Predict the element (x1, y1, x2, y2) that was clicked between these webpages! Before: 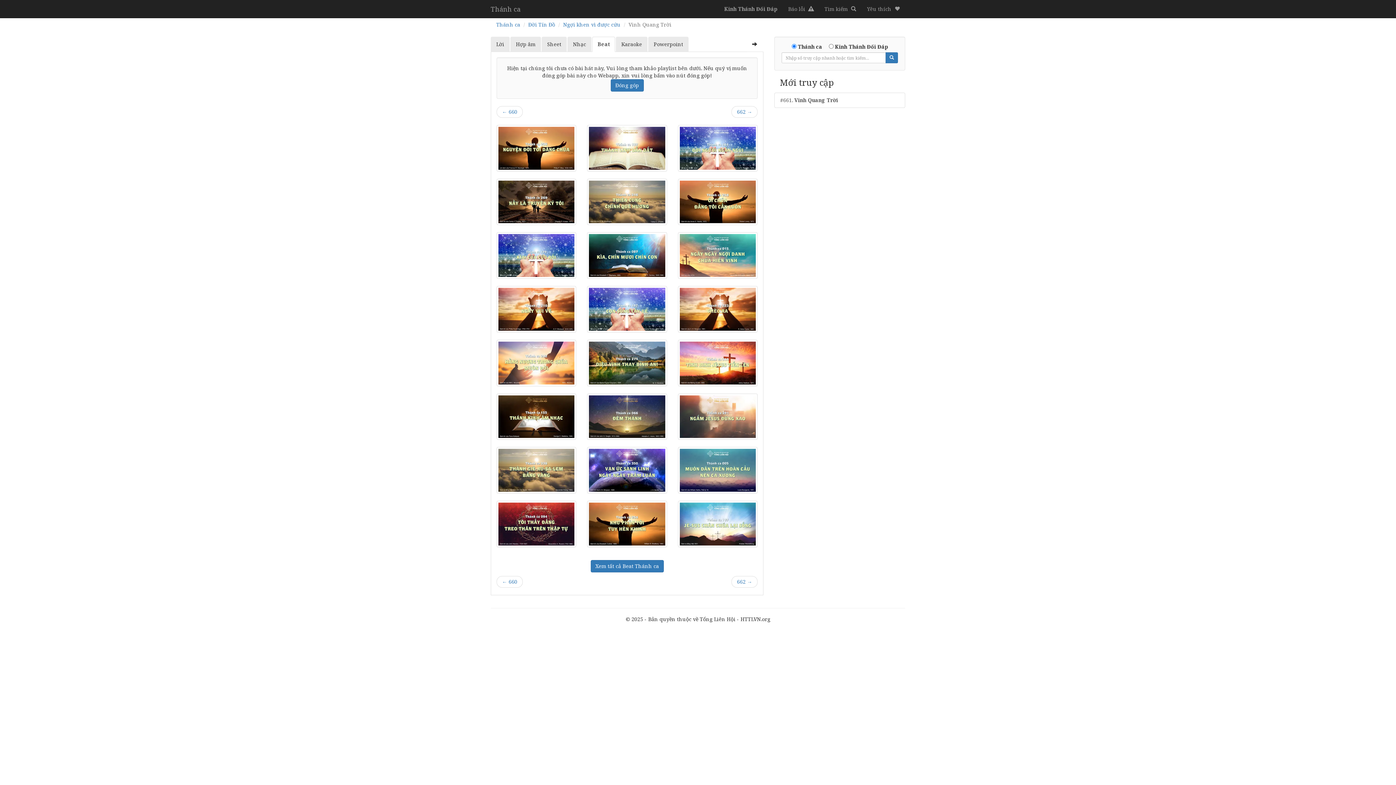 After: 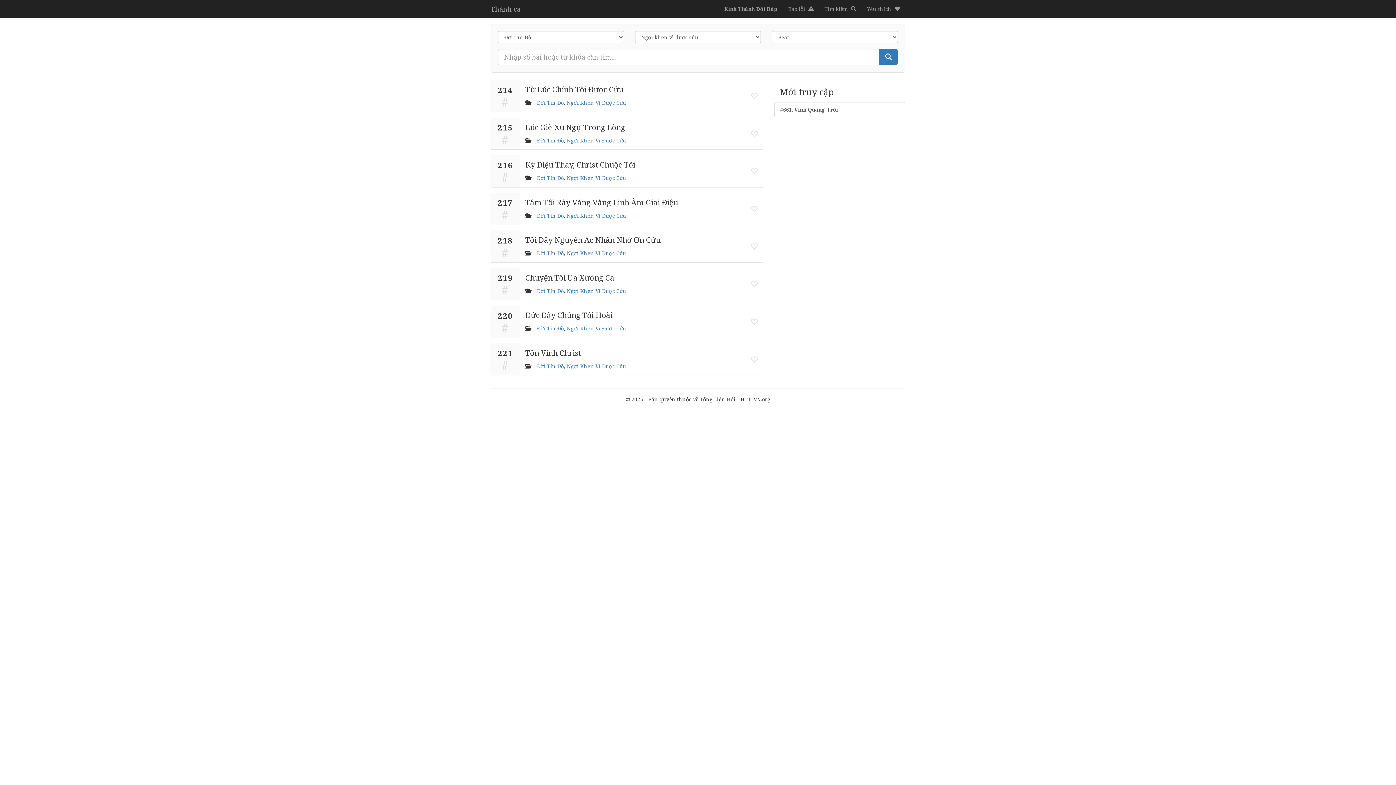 Action: label: Ngợi khen vì được cứu bbox: (563, 21, 620, 28)